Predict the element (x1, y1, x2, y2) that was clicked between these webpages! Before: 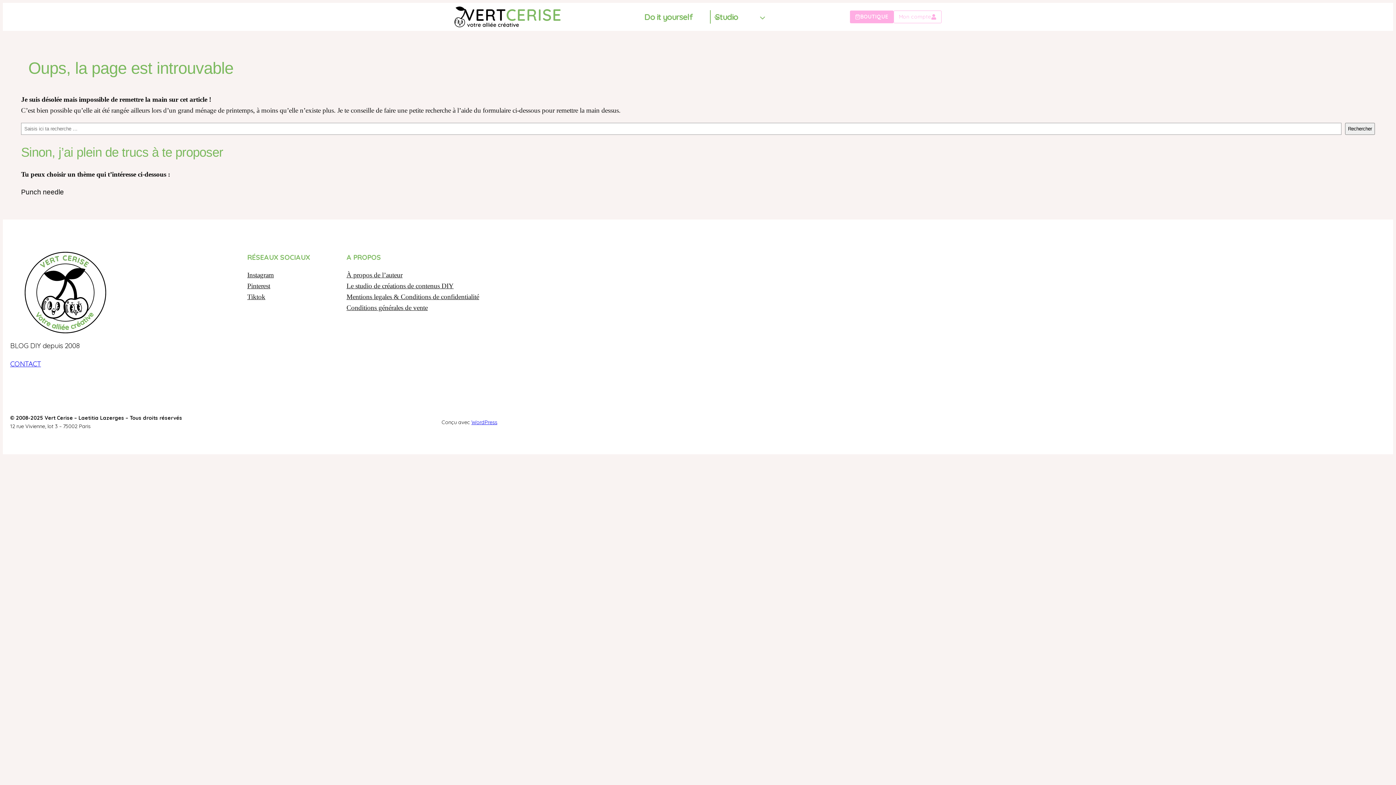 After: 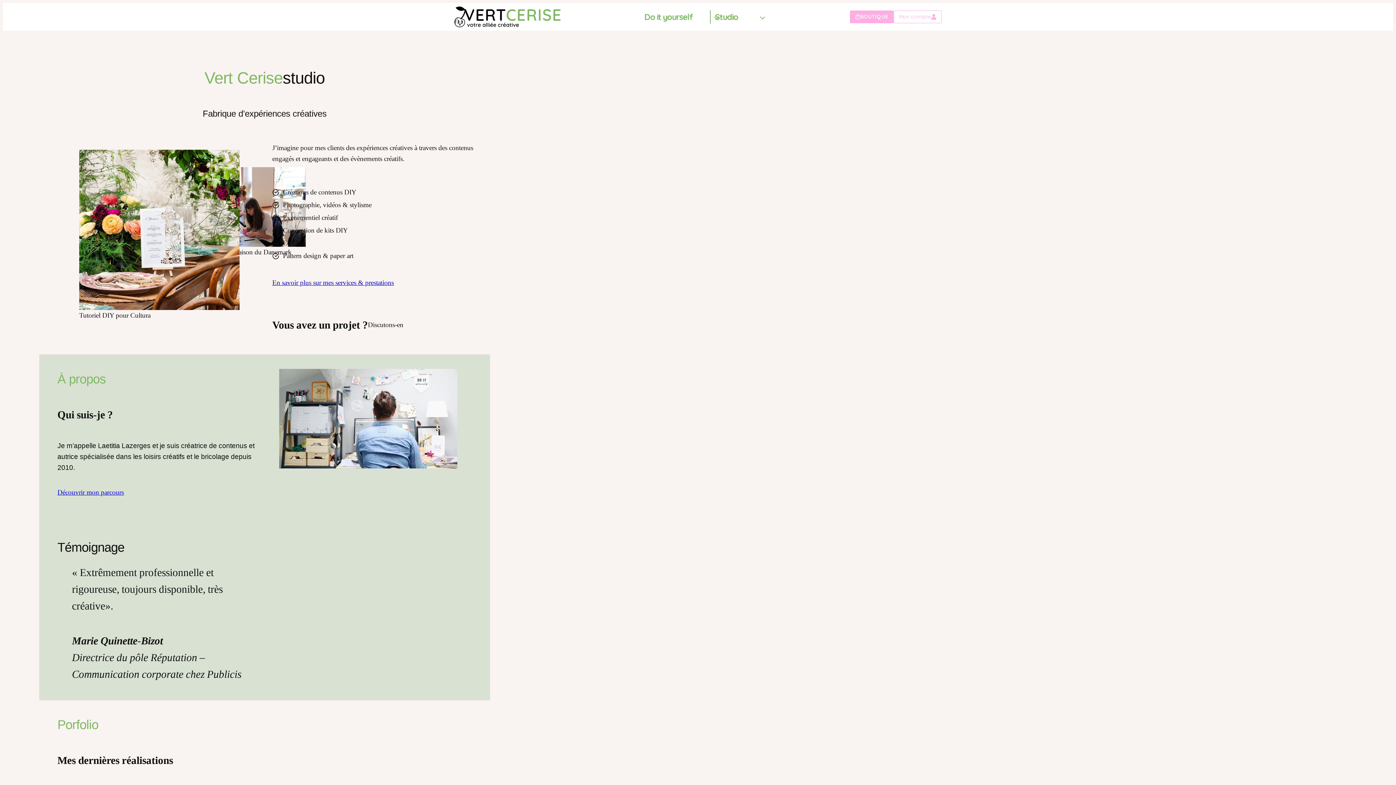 Action: bbox: (346, 280, 453, 291) label: Le studio de créations de contenus DIY